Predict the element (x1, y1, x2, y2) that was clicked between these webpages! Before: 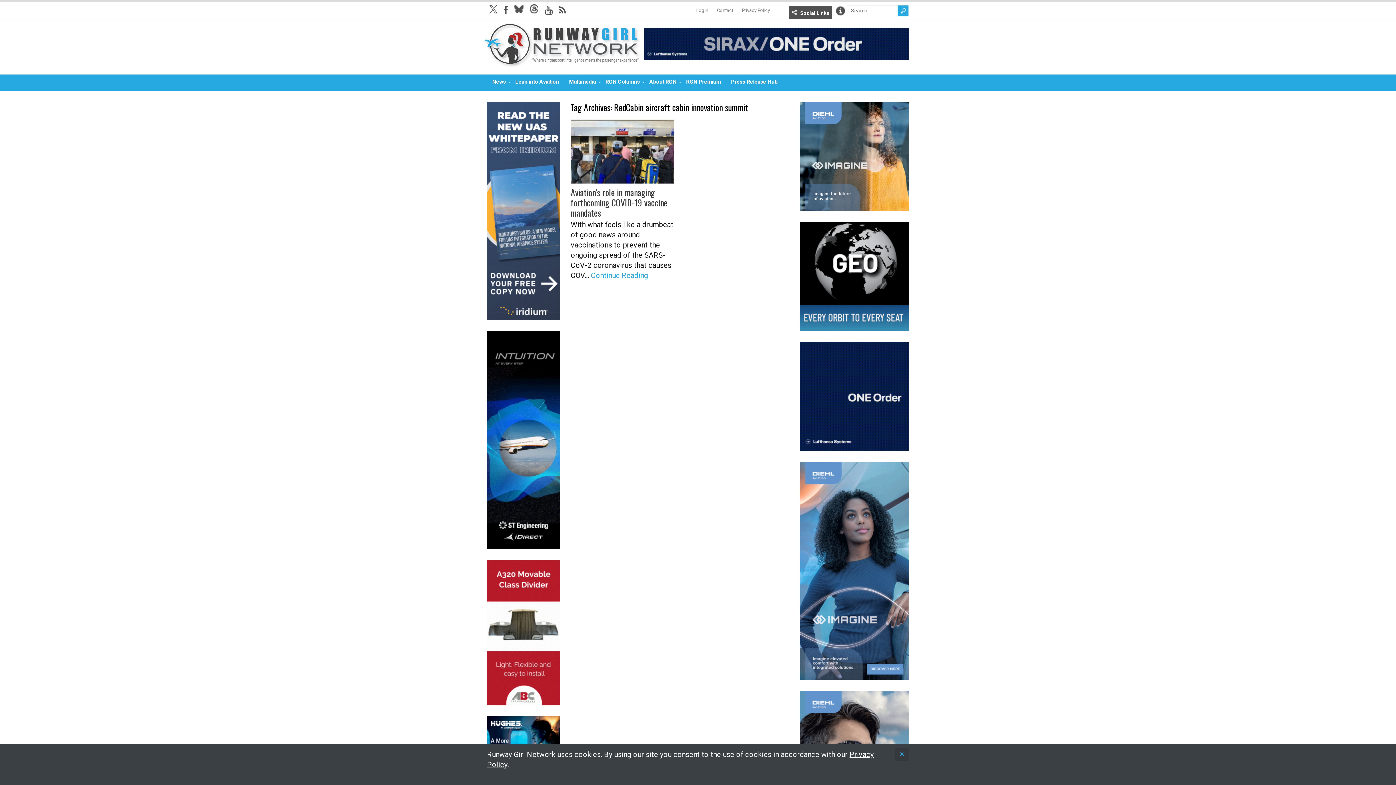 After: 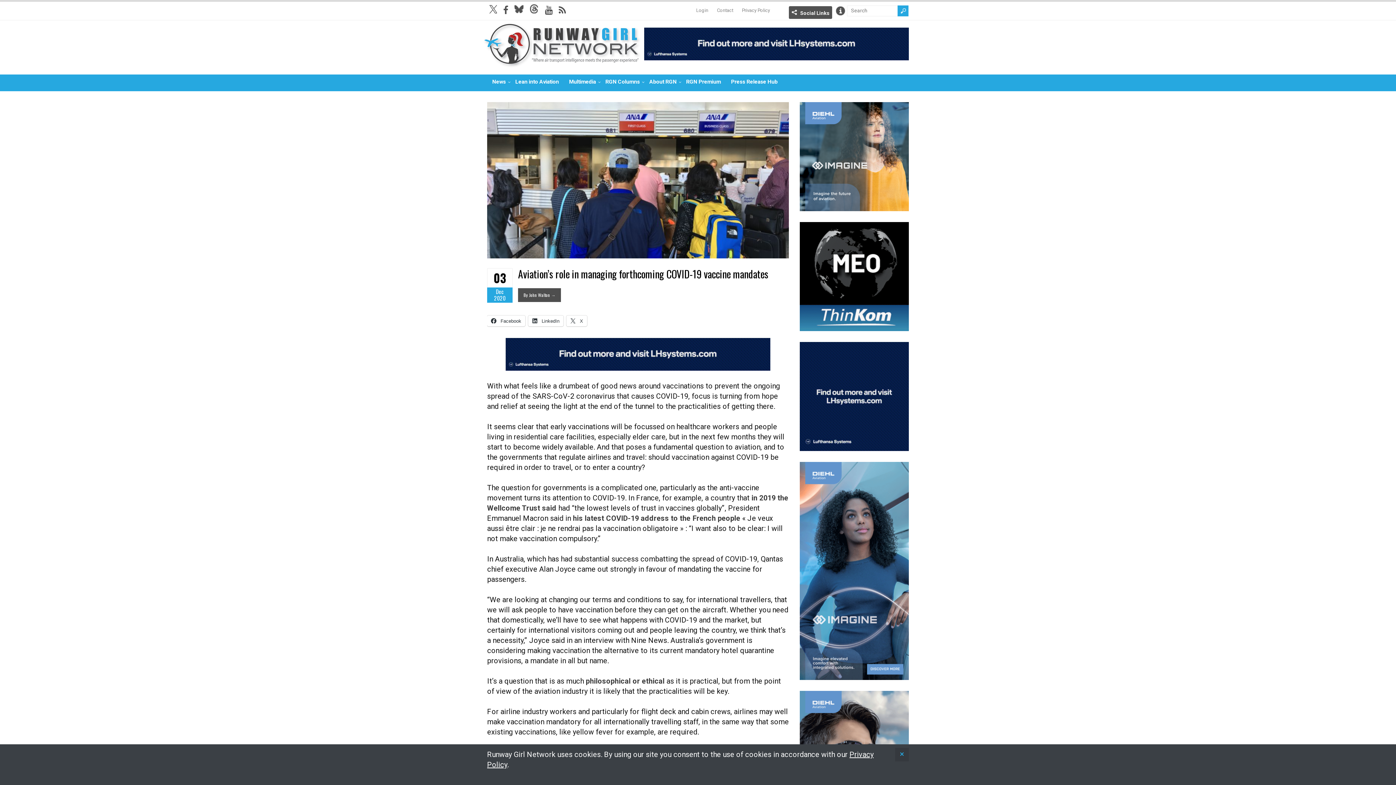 Action: label: Continue Reading bbox: (591, 271, 648, 279)